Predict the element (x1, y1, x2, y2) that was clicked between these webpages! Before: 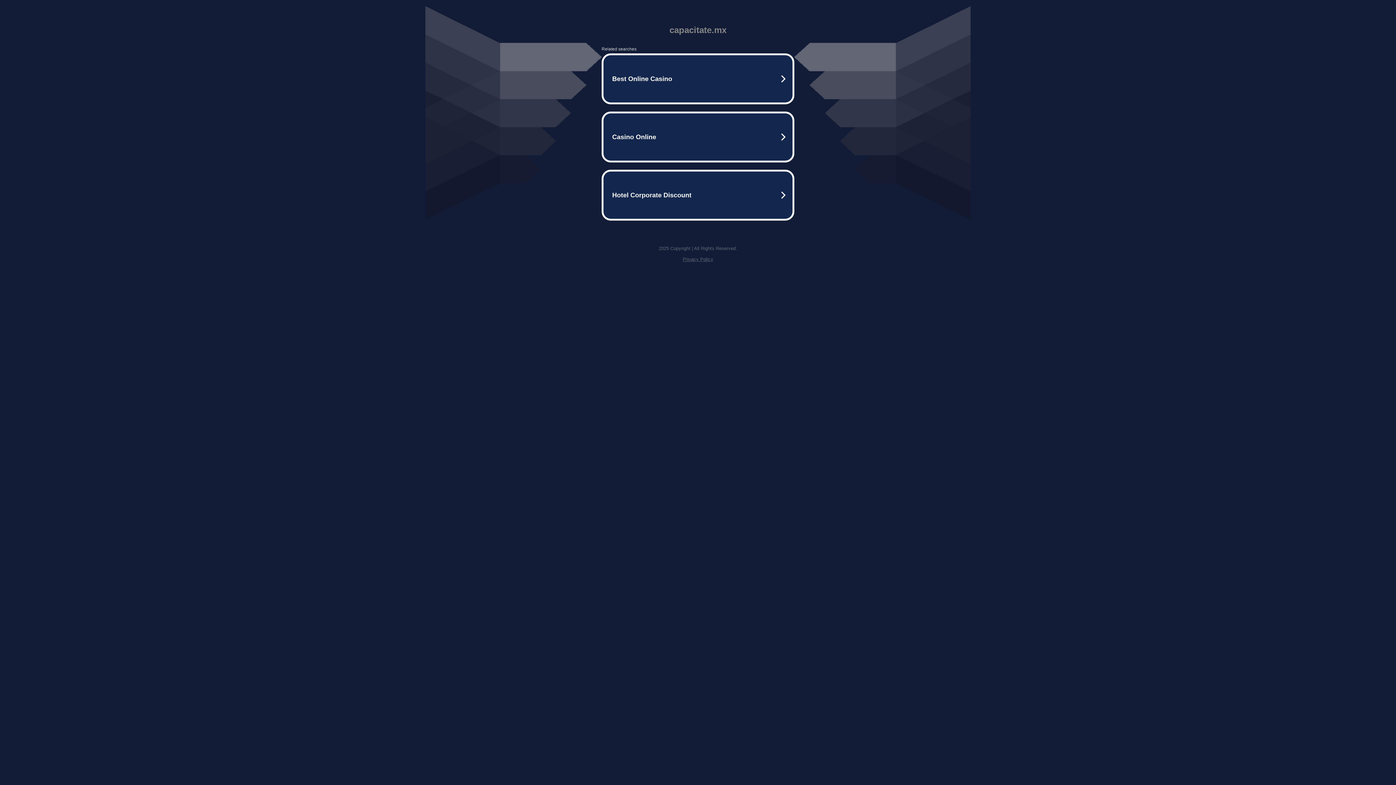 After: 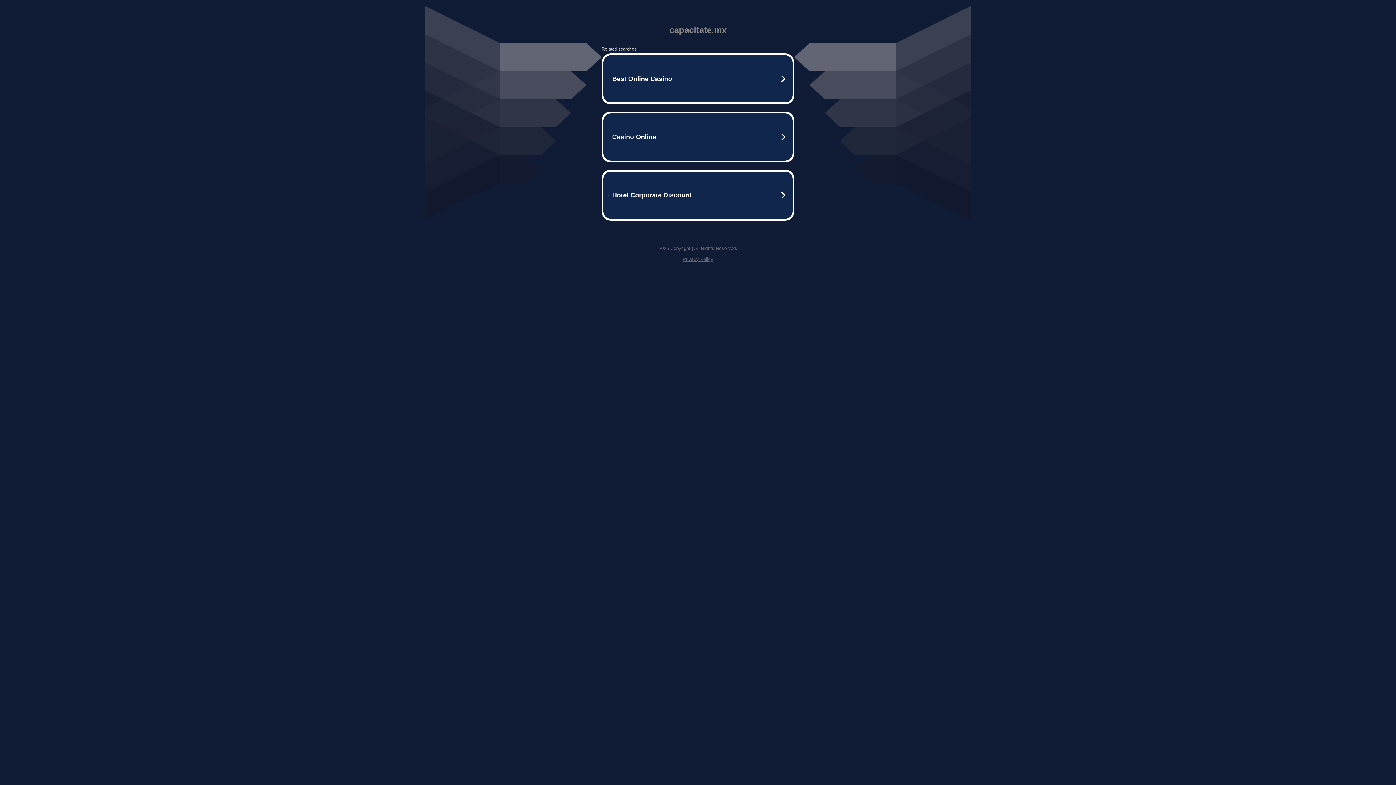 Action: label: Privacy Policy bbox: (682, 256, 713, 262)